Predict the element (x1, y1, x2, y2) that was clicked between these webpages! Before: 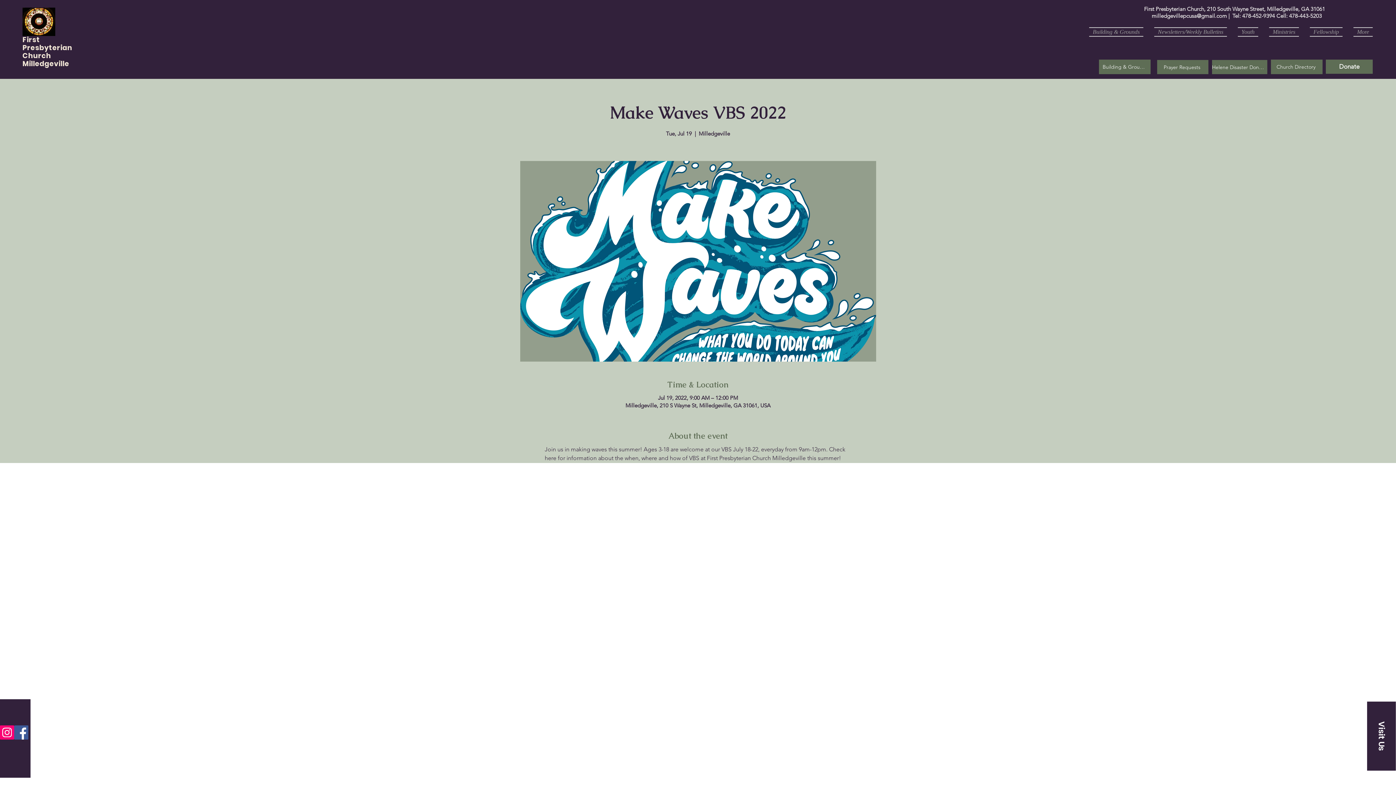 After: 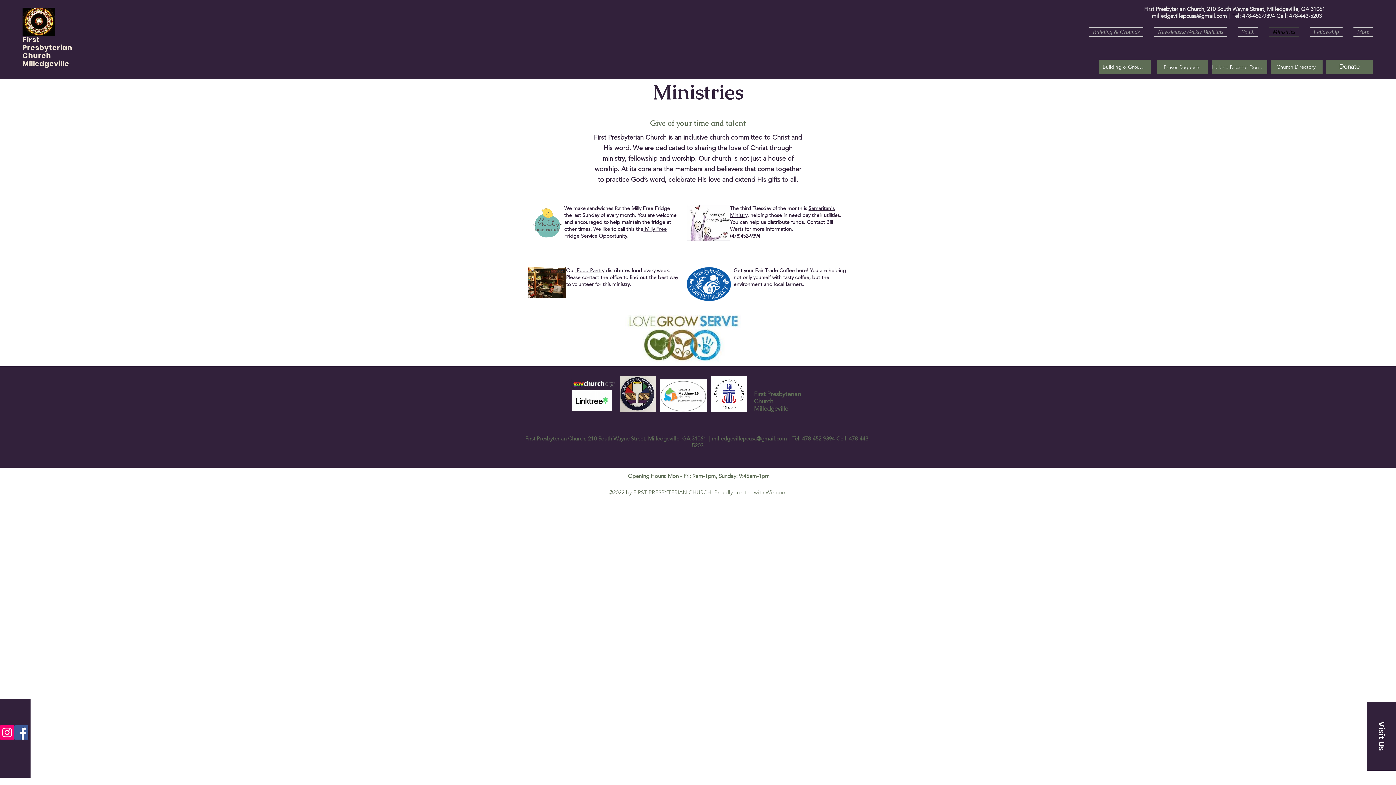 Action: bbox: (1264, 27, 1304, 36) label: Ministries